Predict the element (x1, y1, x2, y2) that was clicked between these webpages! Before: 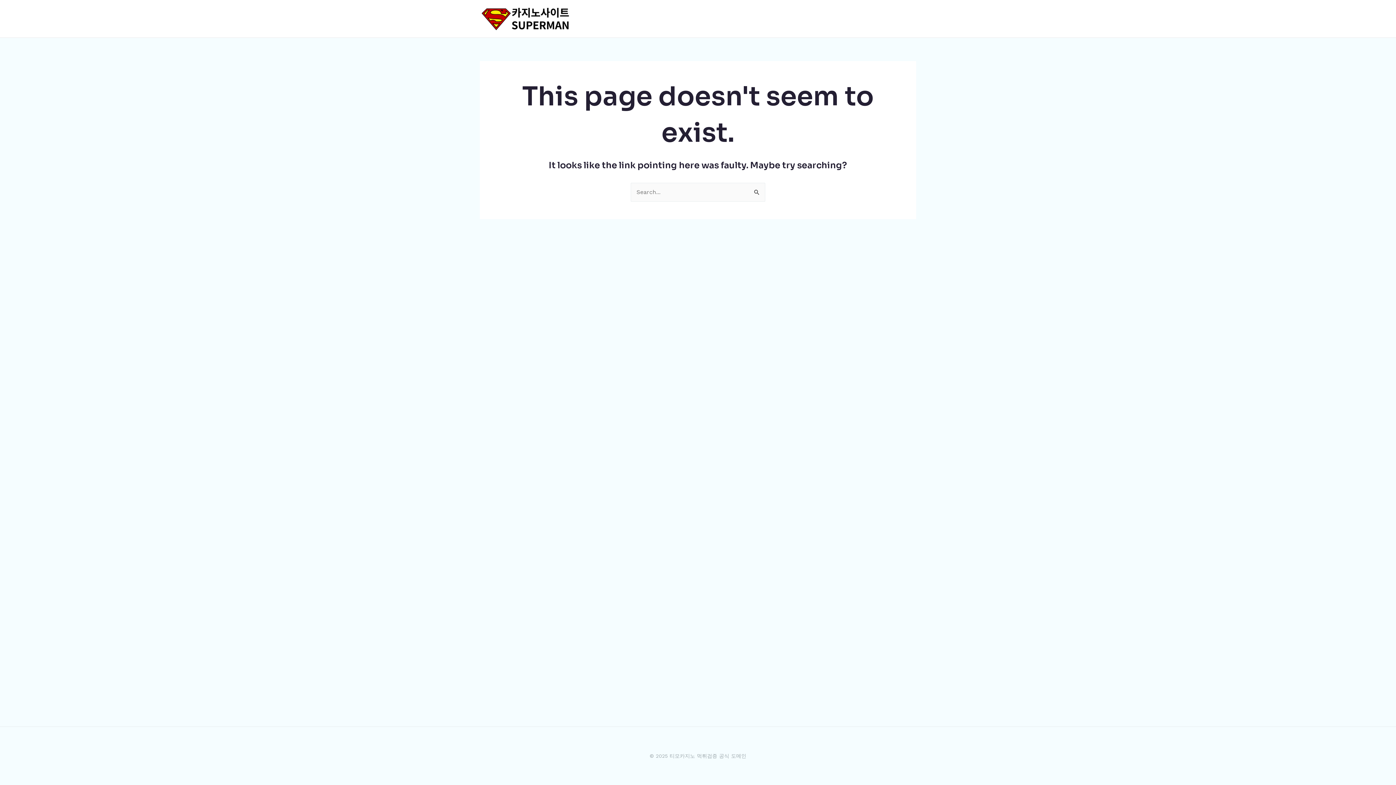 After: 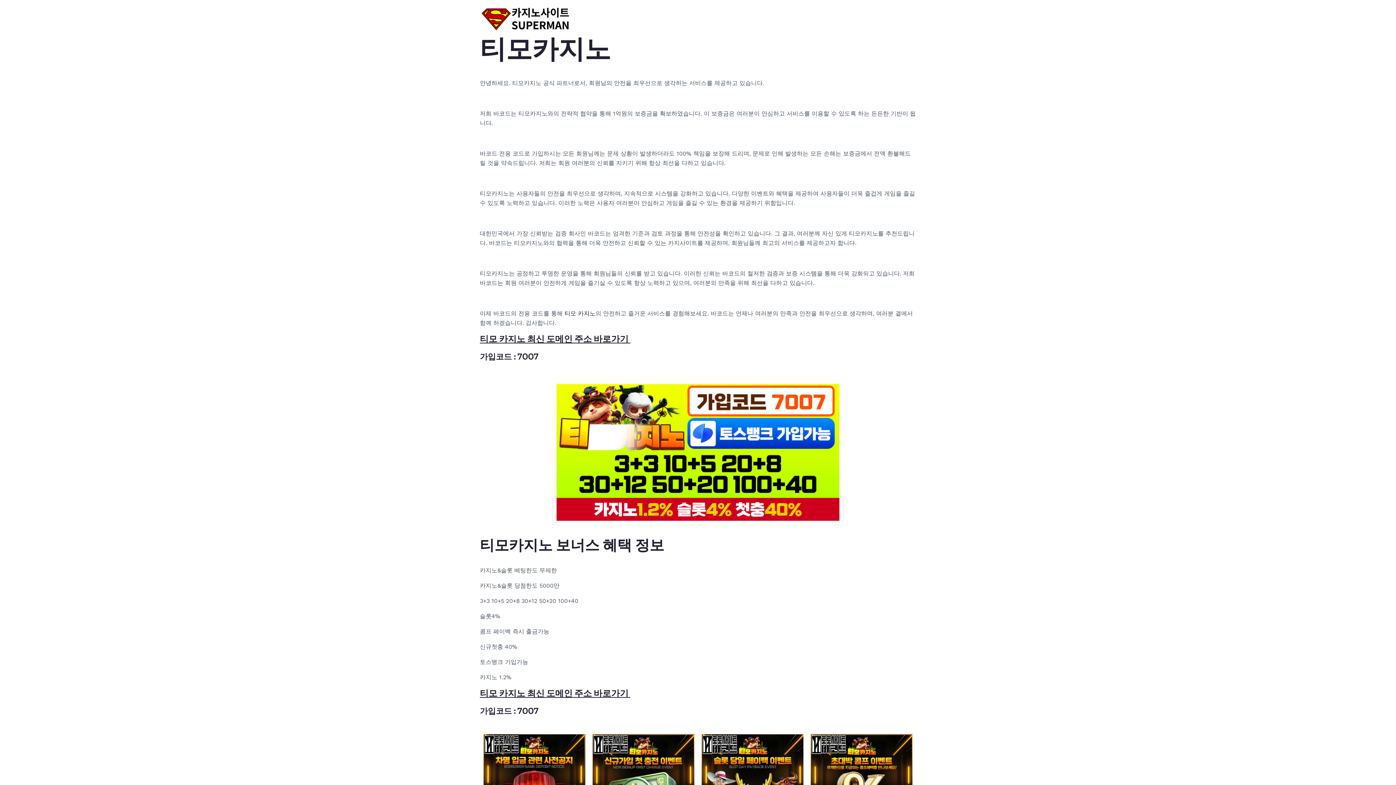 Action: bbox: (480, 14, 570, 21)